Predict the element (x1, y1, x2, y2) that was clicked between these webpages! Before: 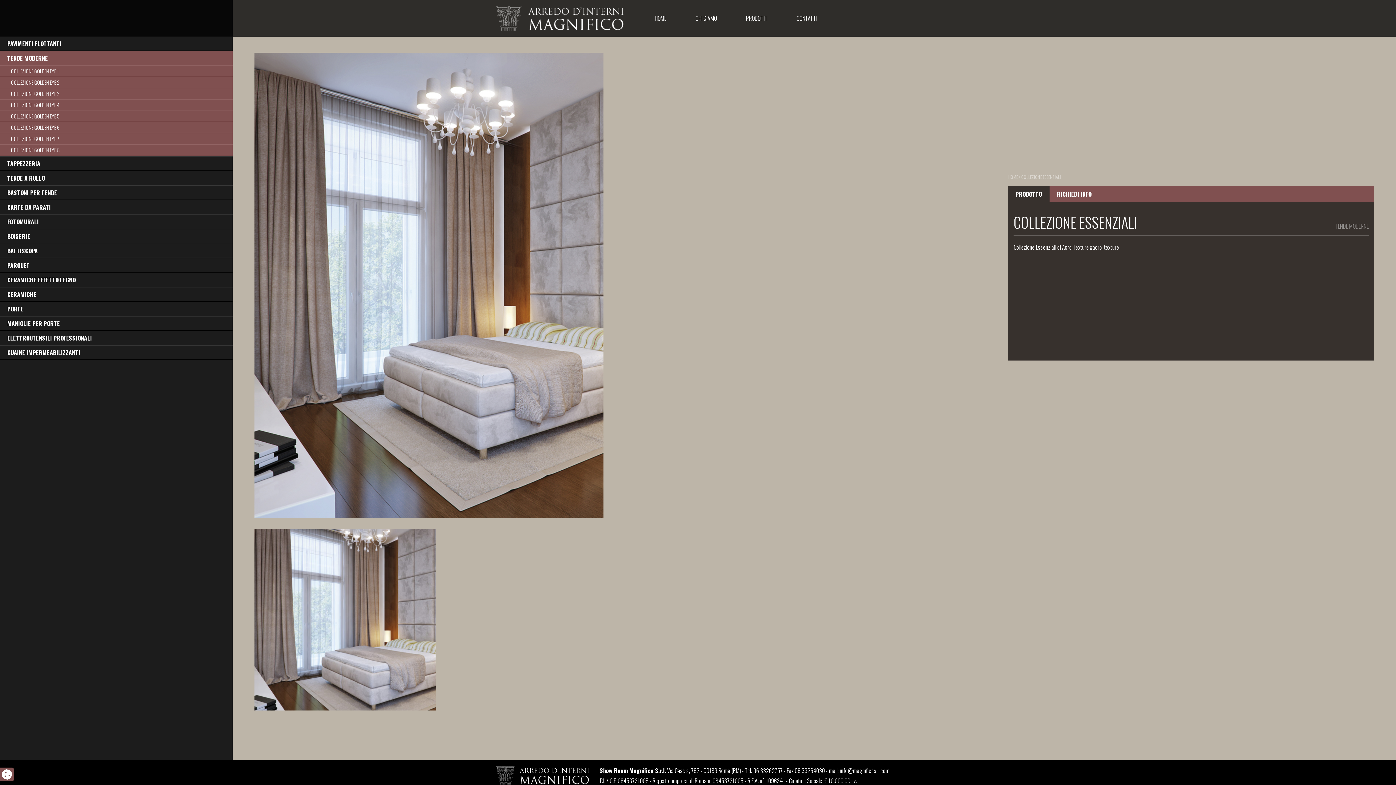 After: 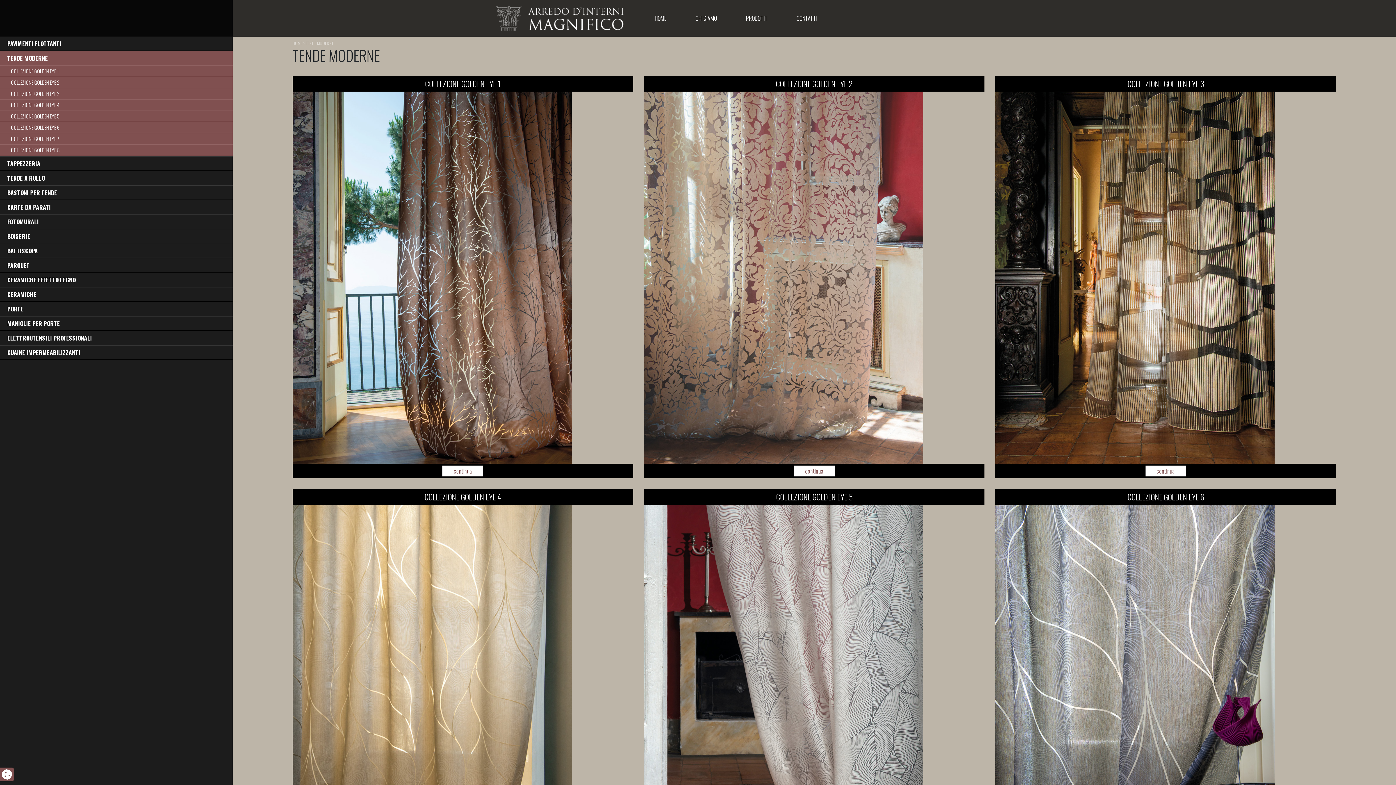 Action: label: TENDE MODERNE bbox: (0, 50, 232, 65)